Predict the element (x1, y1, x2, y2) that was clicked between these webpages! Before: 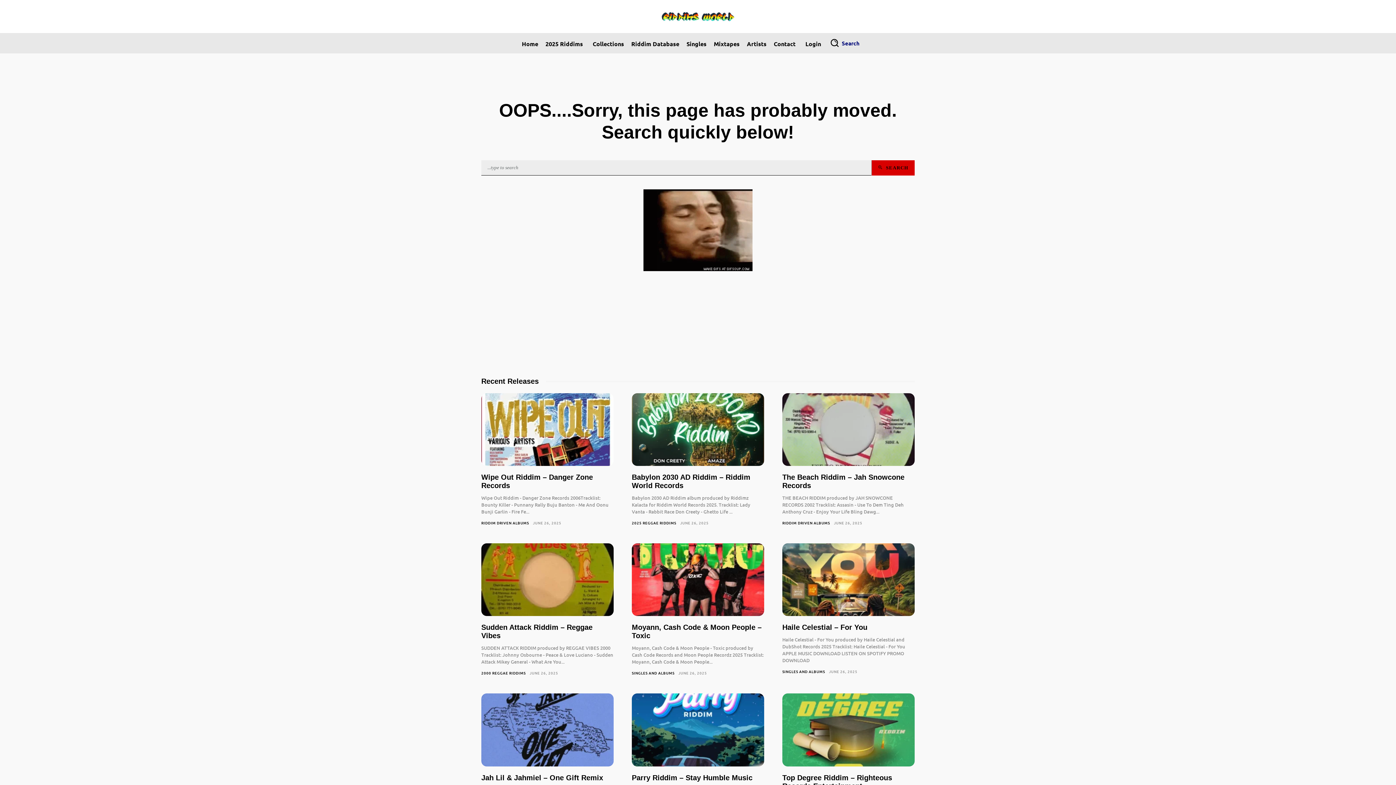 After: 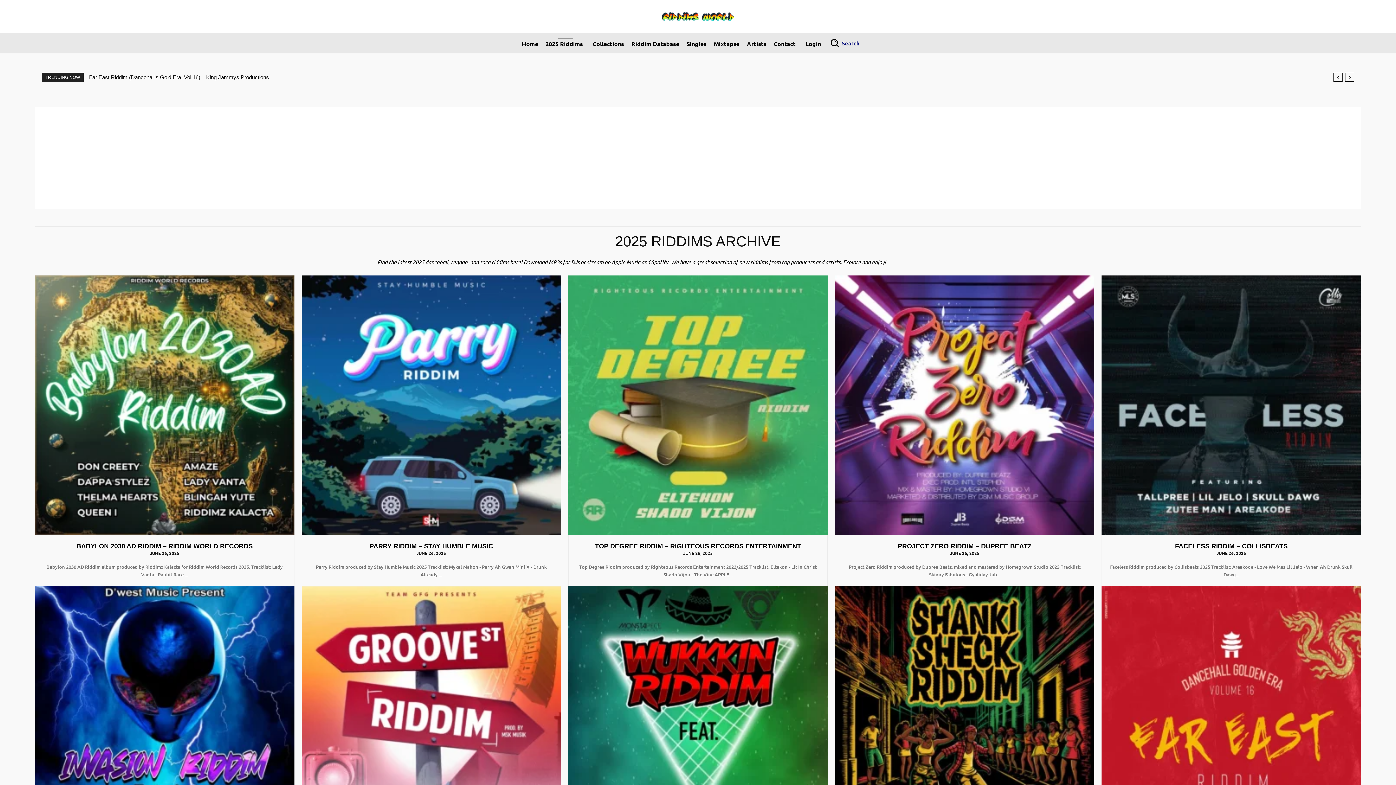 Action: bbox: (542, 35, 589, 53) label: 2025 Riddims